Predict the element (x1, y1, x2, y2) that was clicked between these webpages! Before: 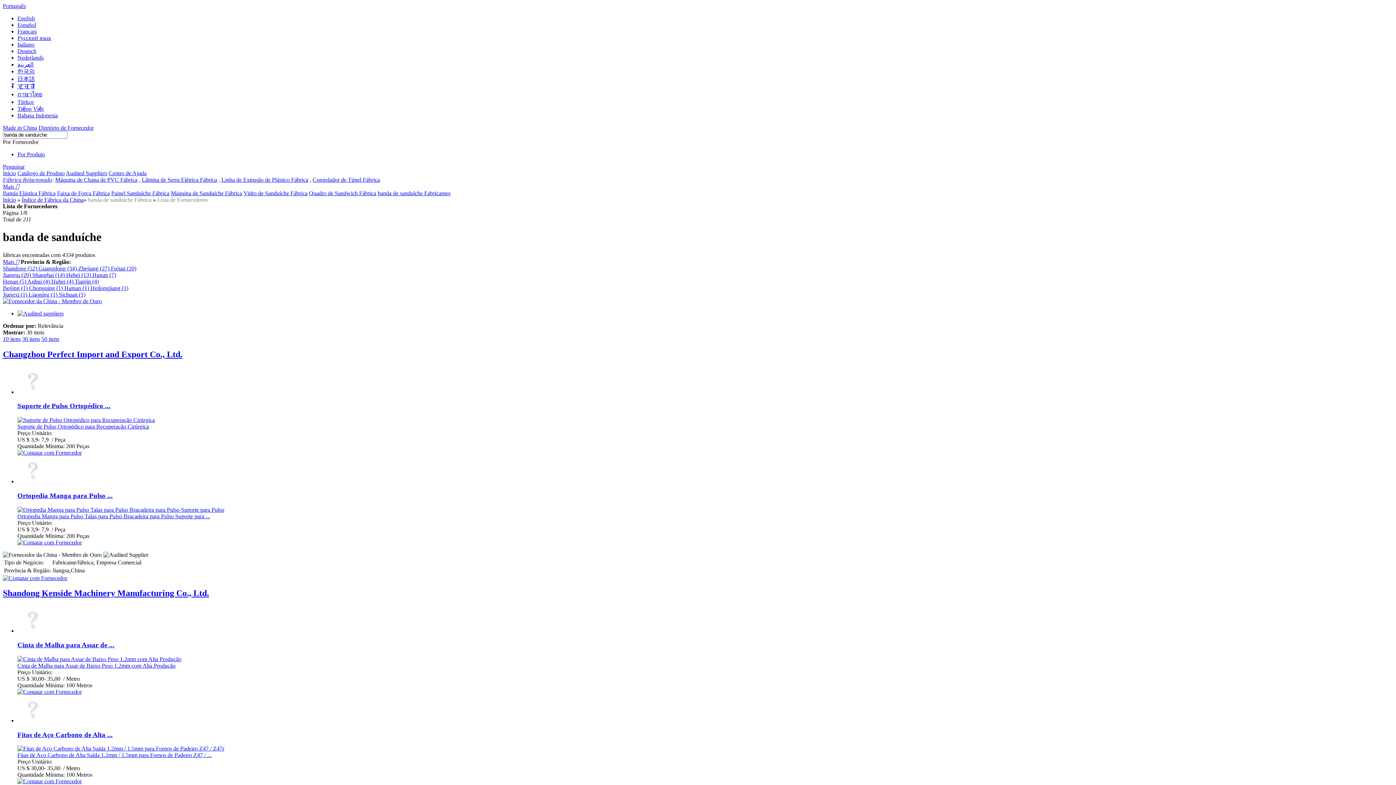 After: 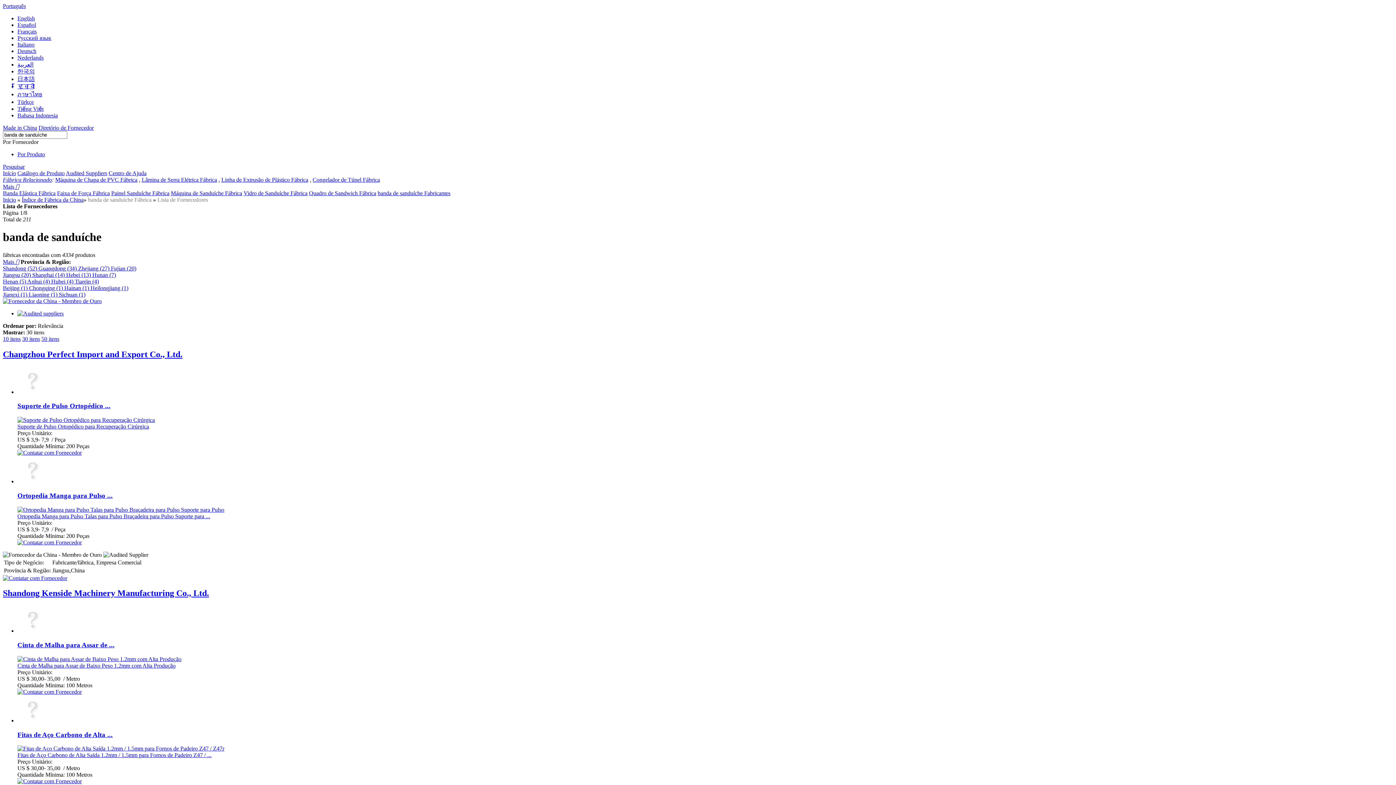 Action: label: Linha de Extrusão de Plástico Fábrica bbox: (221, 176, 308, 182)